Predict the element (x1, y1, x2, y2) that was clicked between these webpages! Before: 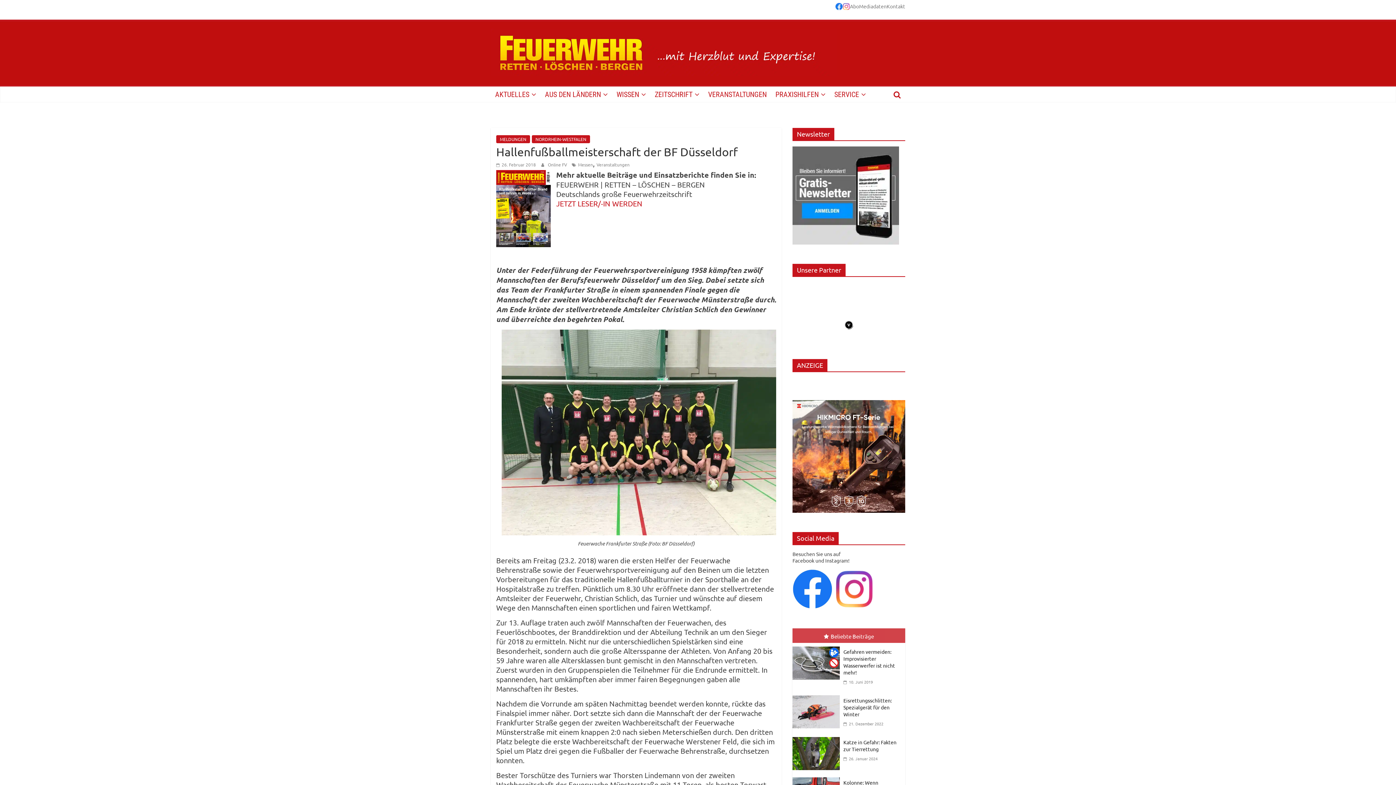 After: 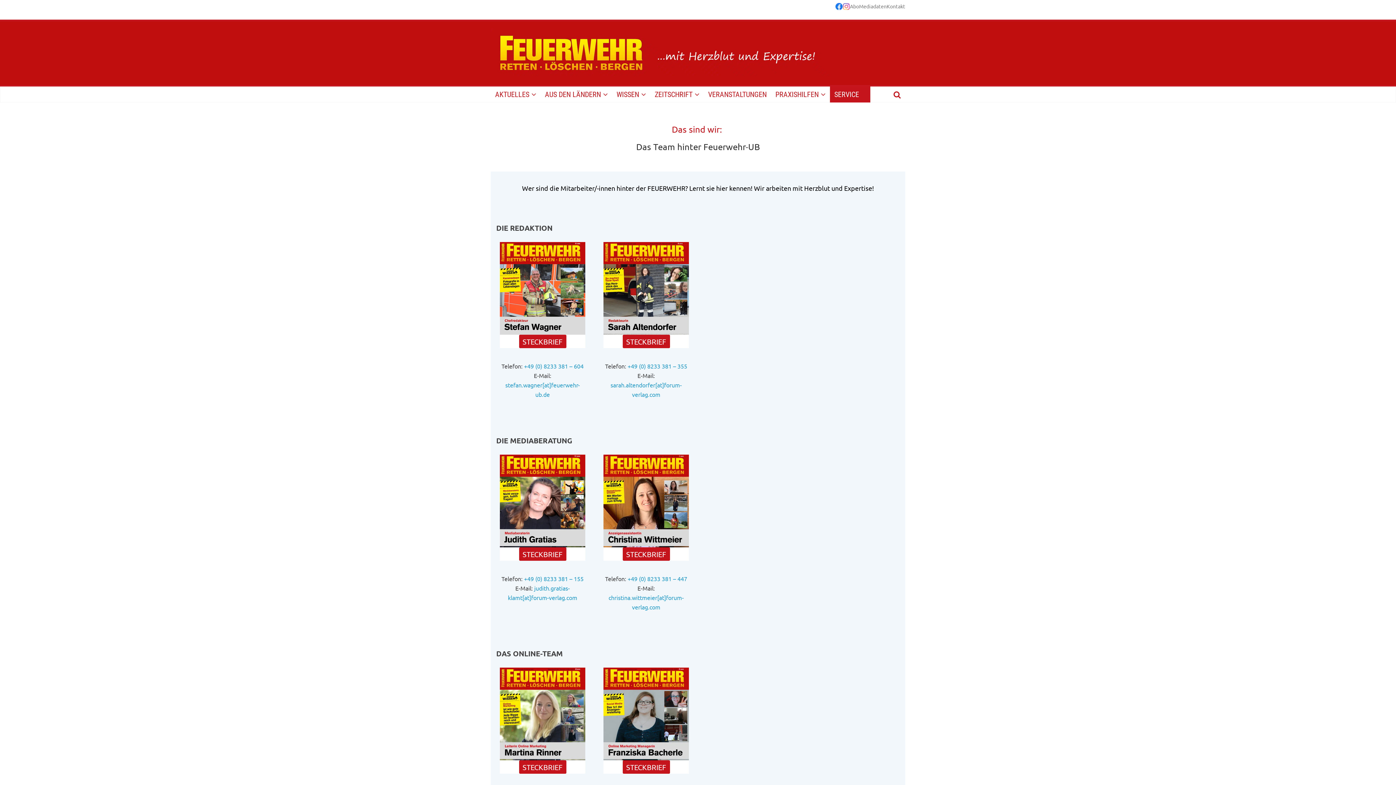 Action: bbox: (886, 2, 905, 9) label: Kontakt